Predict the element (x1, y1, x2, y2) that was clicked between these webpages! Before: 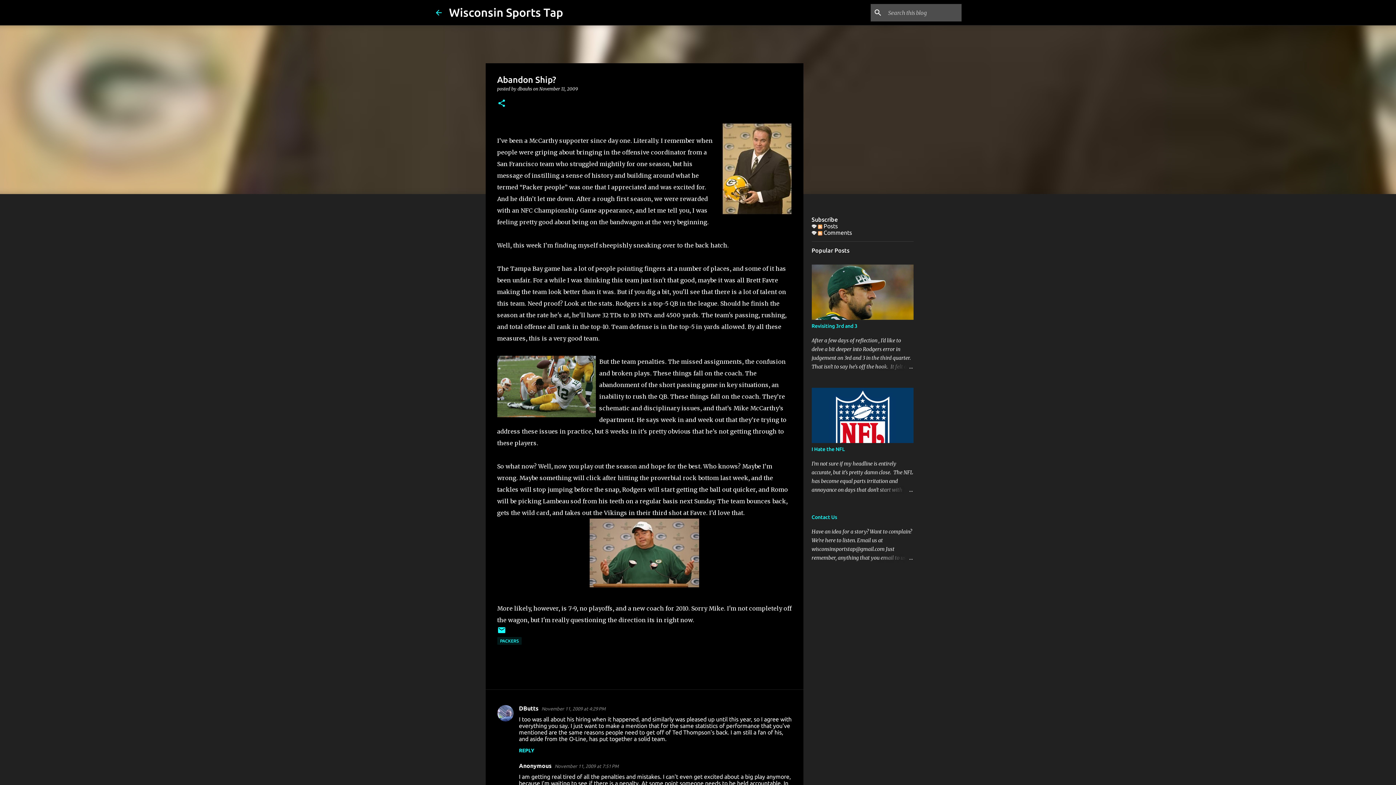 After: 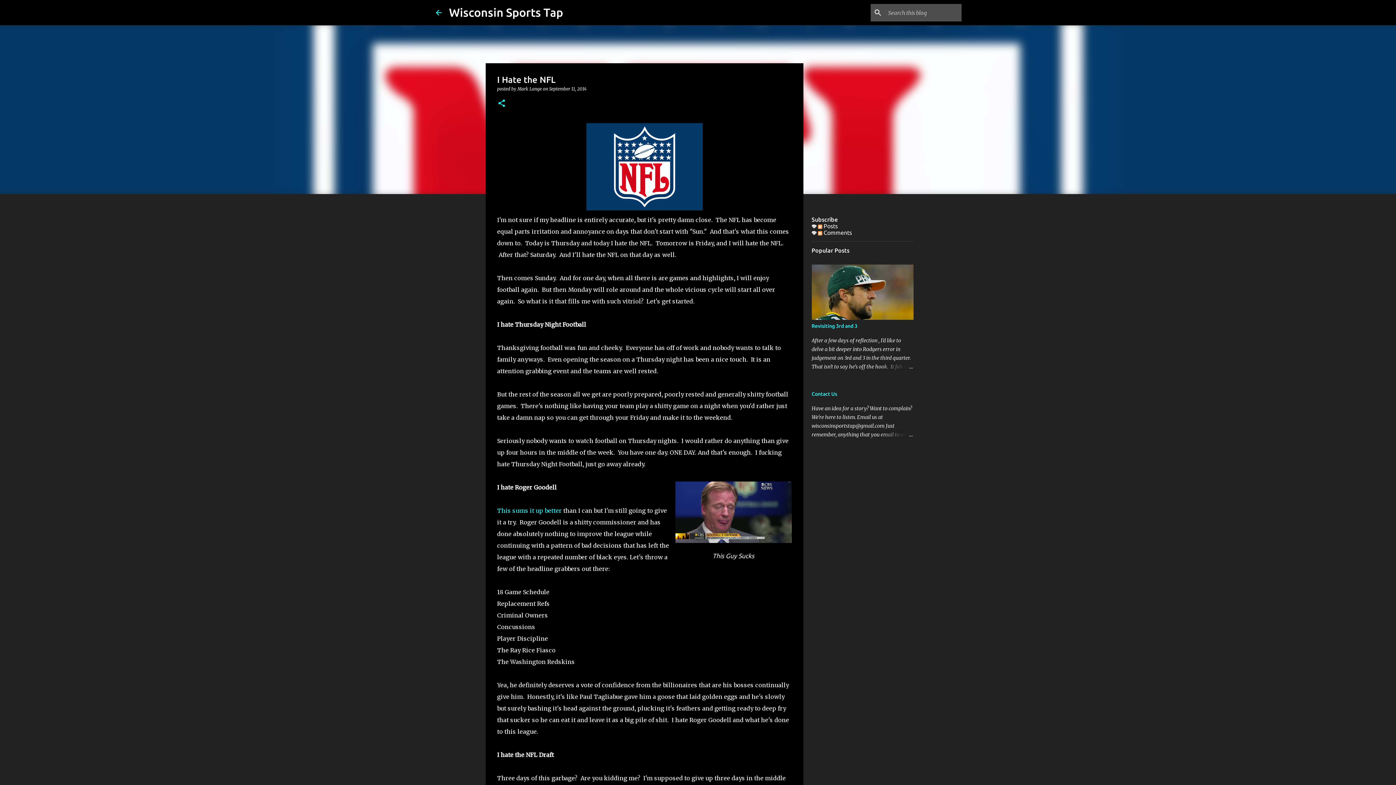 Action: bbox: (811, 446, 844, 452) label: I Hate the NFL